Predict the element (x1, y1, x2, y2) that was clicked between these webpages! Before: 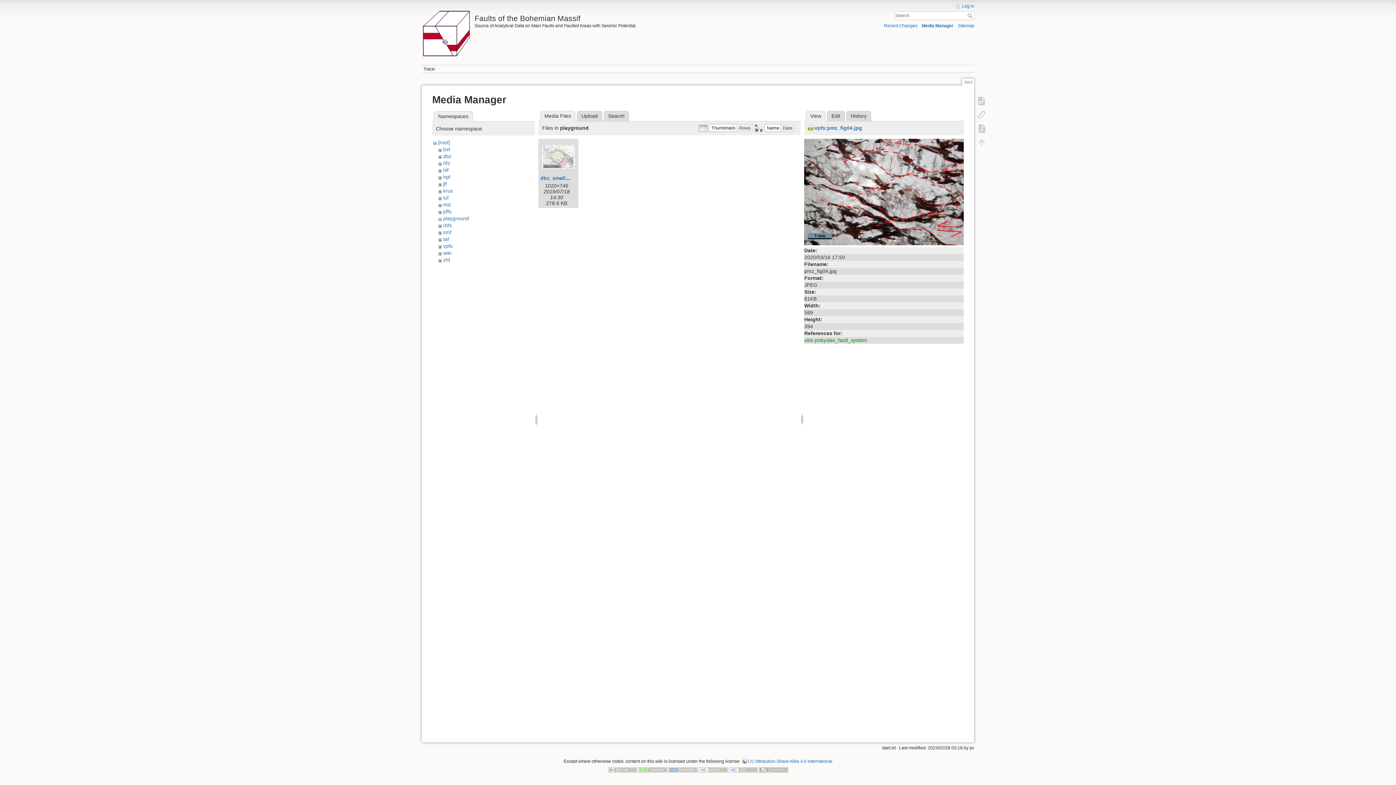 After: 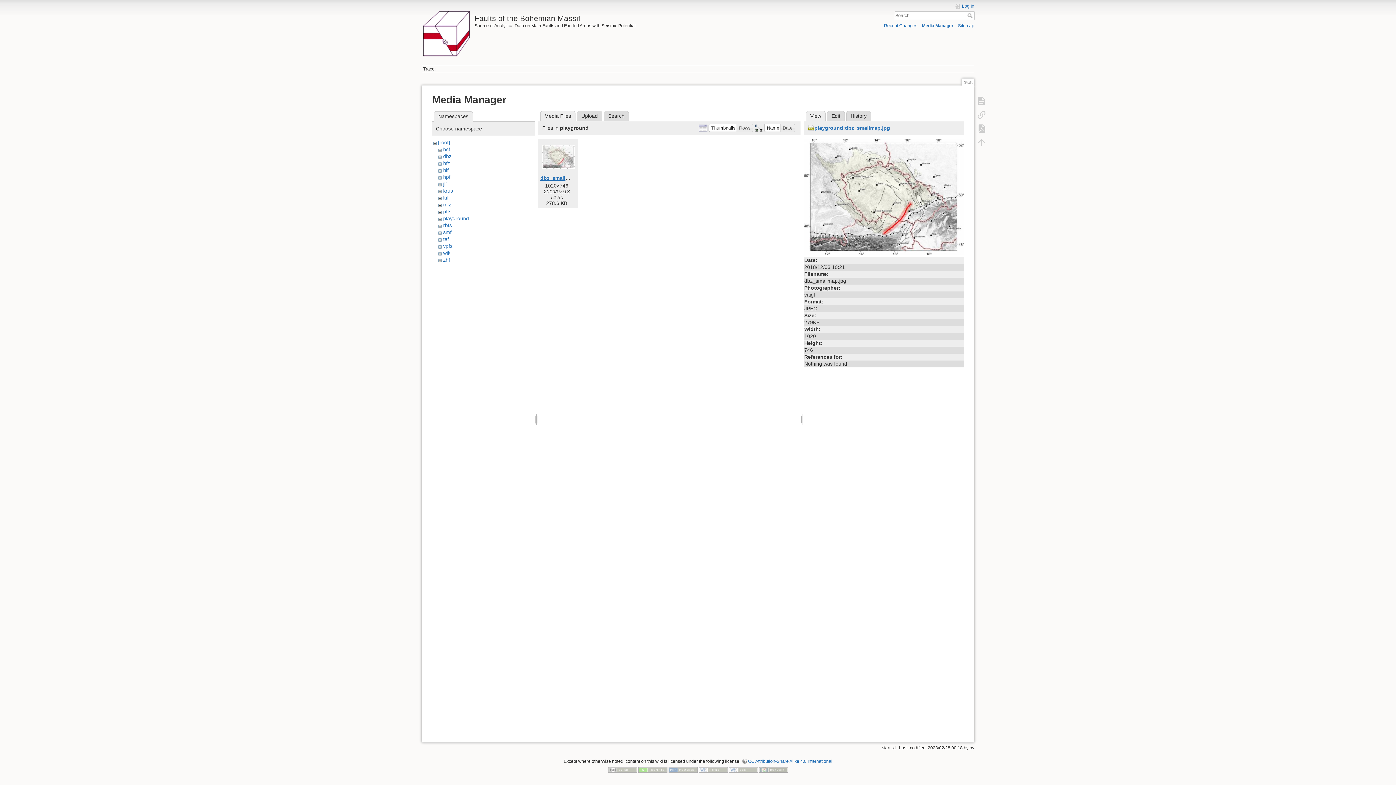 Action: label: dbz_smallmap.jpg bbox: (540, 175, 585, 181)